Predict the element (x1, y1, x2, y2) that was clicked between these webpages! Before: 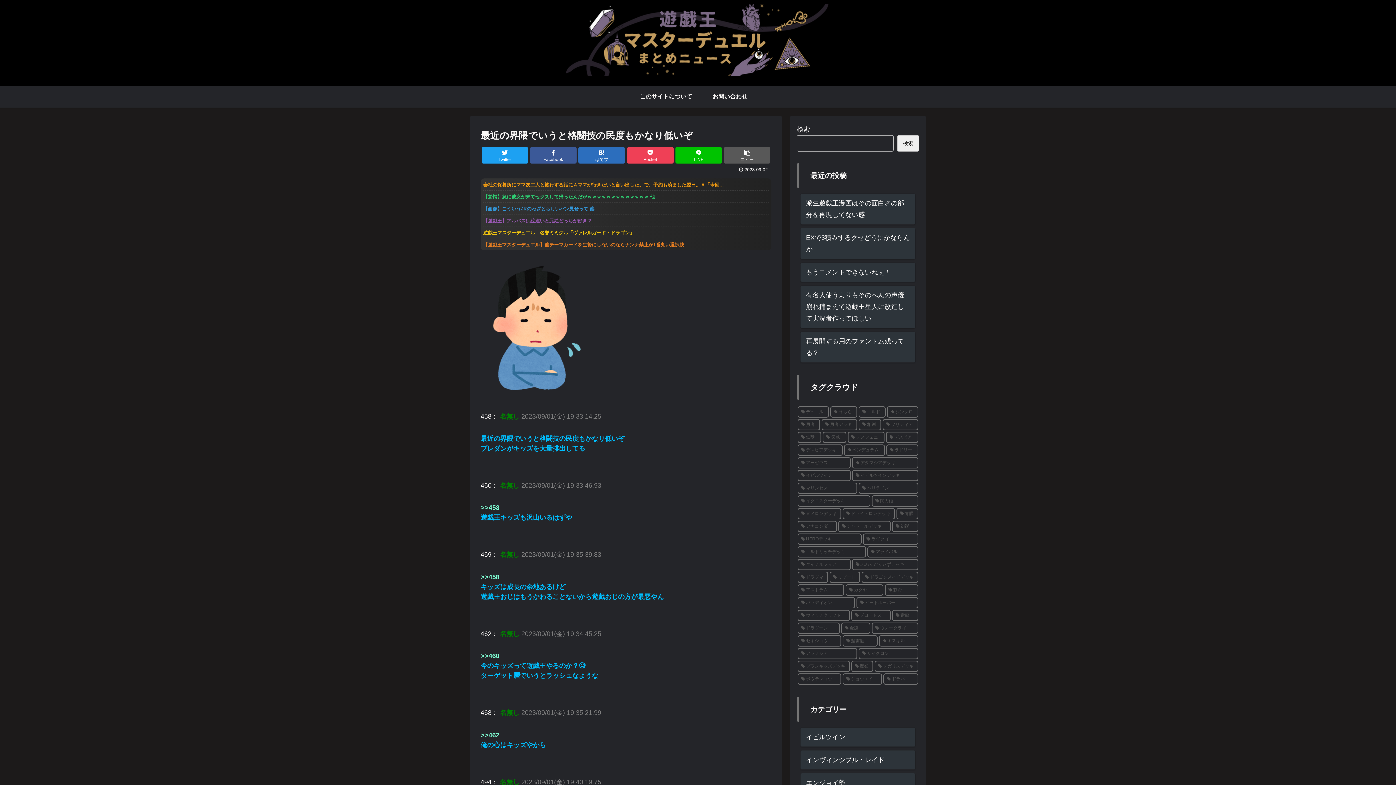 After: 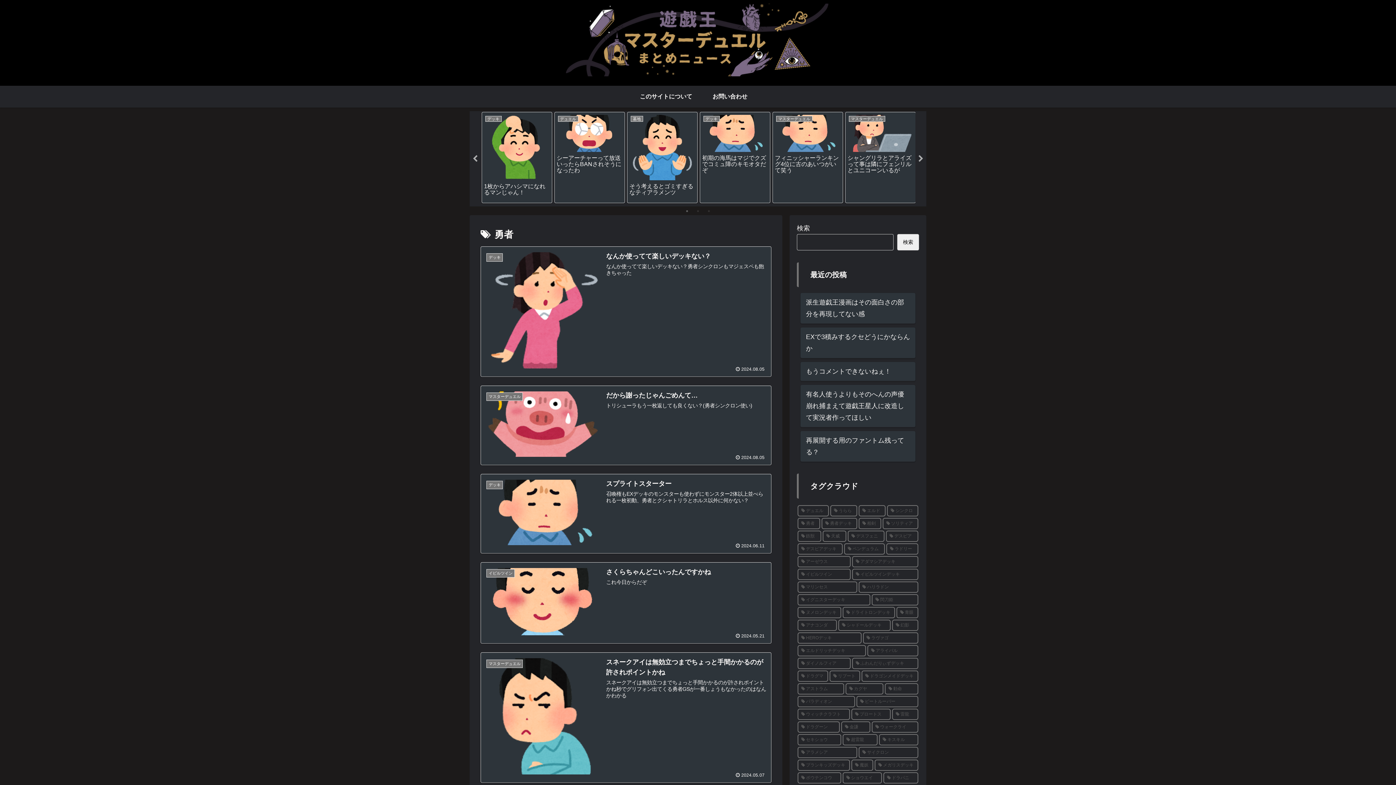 Action: label: 勇者 (514個の項目) bbox: (797, 419, 820, 430)